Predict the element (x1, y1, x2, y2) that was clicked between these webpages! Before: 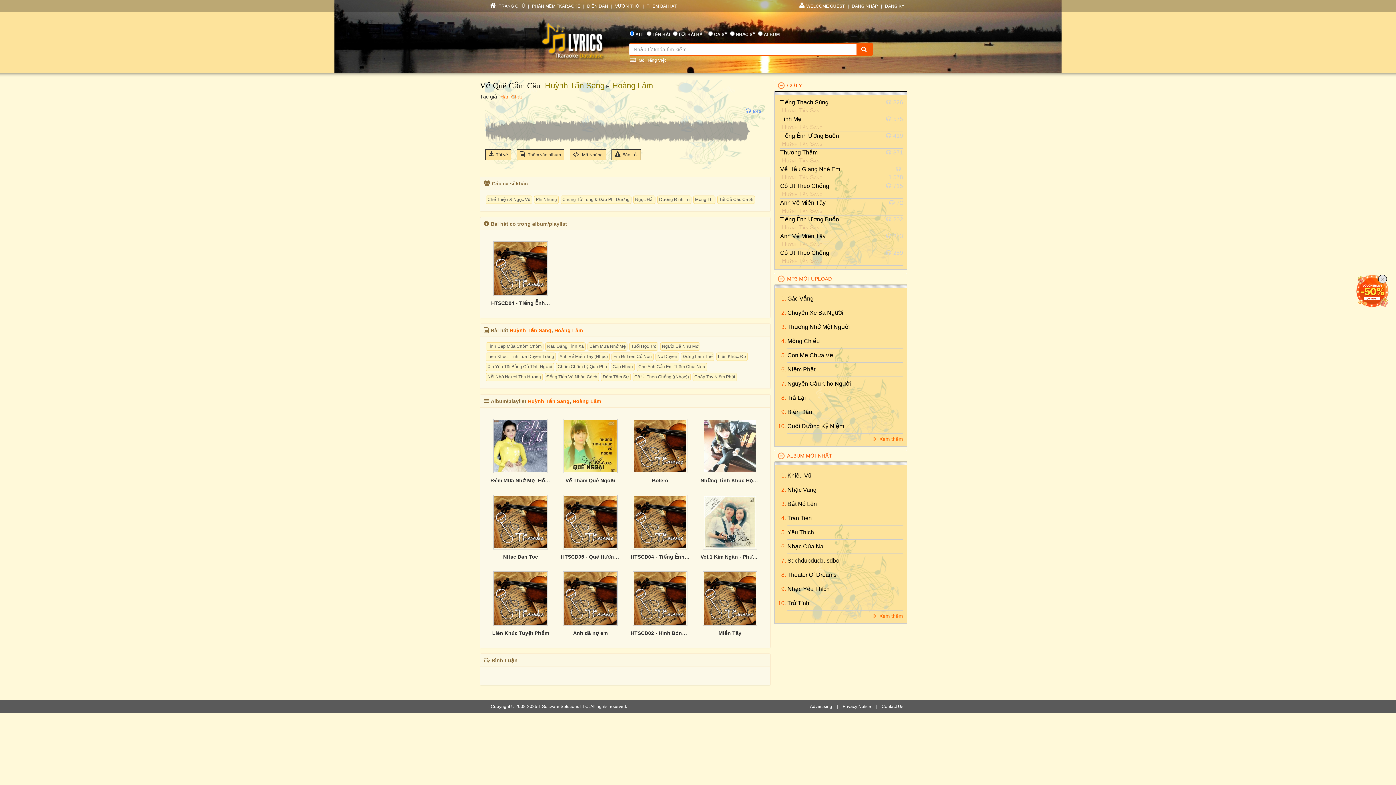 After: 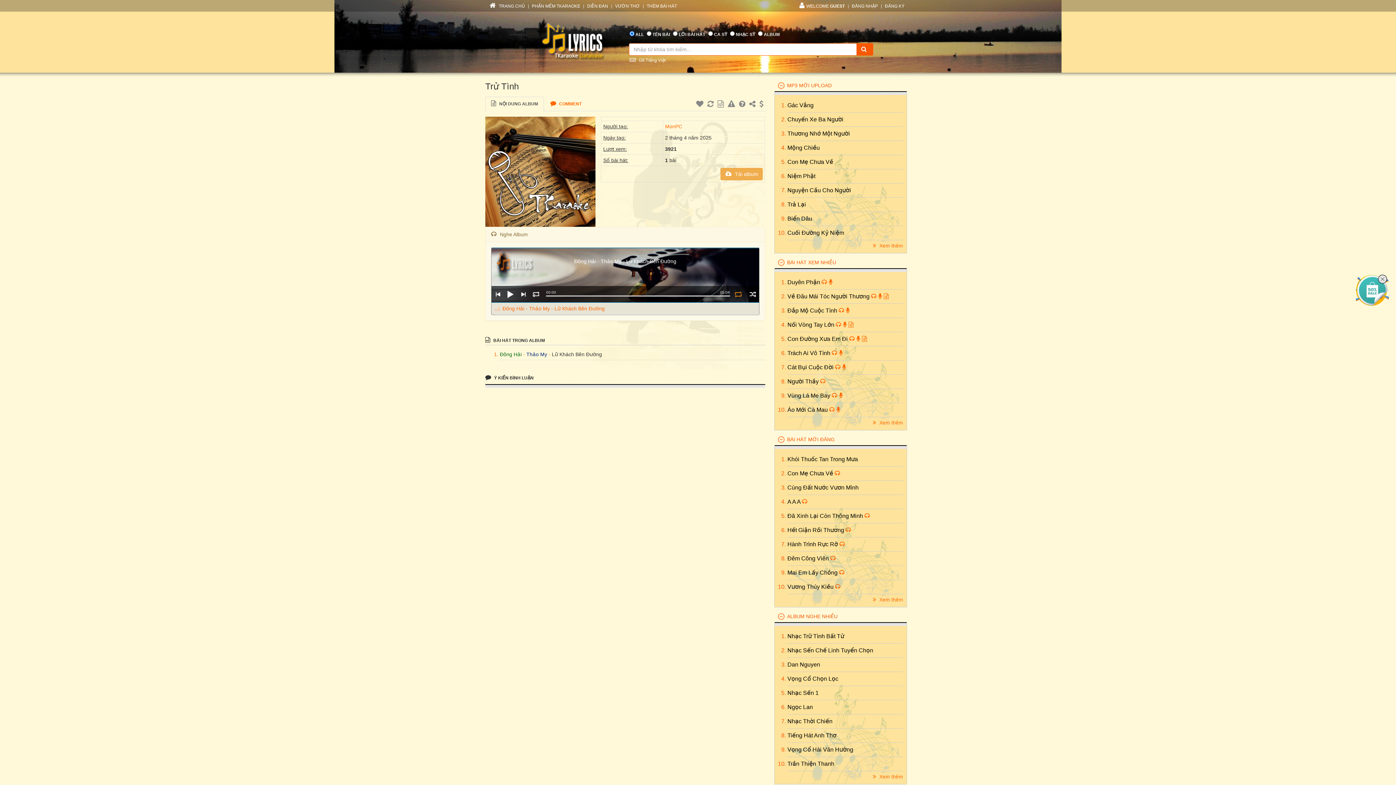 Action: bbox: (787, 600, 809, 606) label: Trử Tình